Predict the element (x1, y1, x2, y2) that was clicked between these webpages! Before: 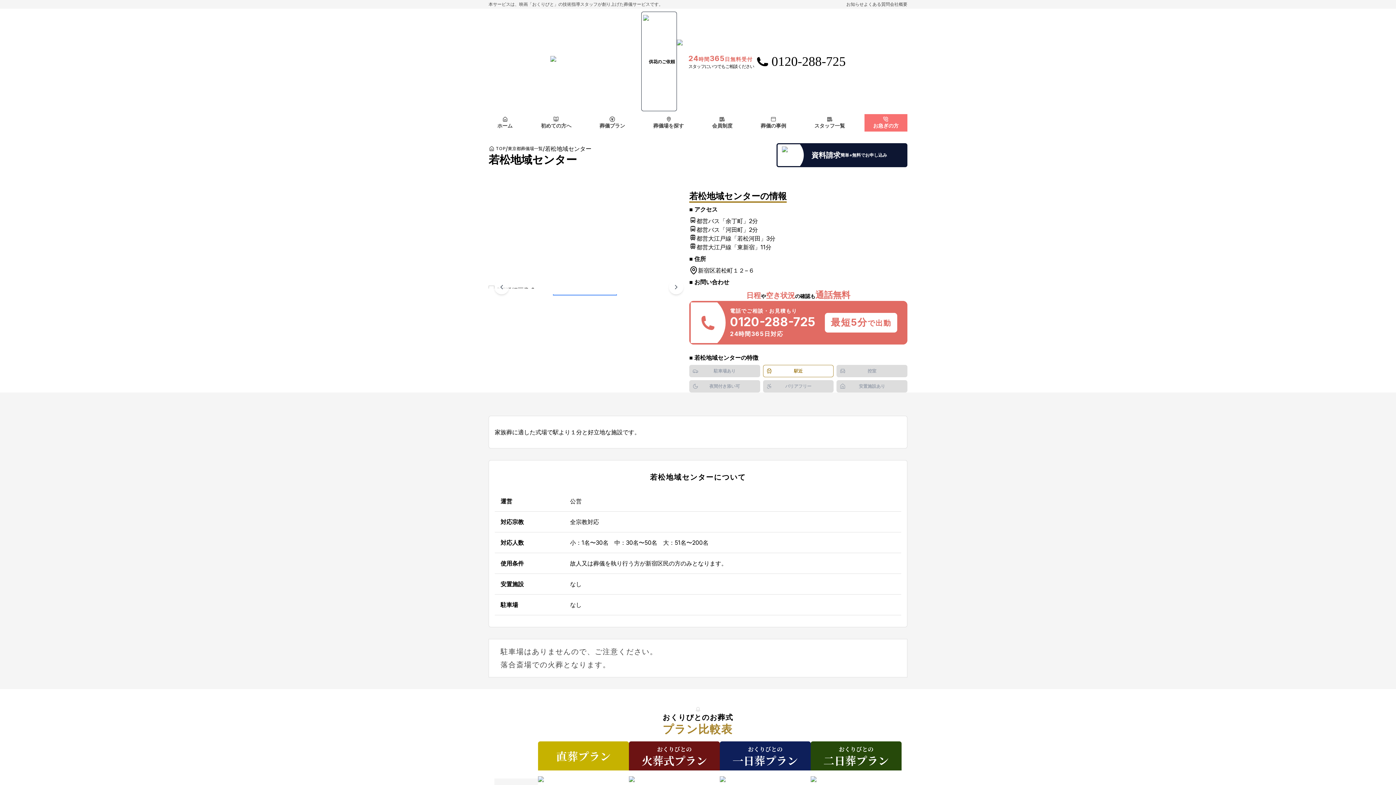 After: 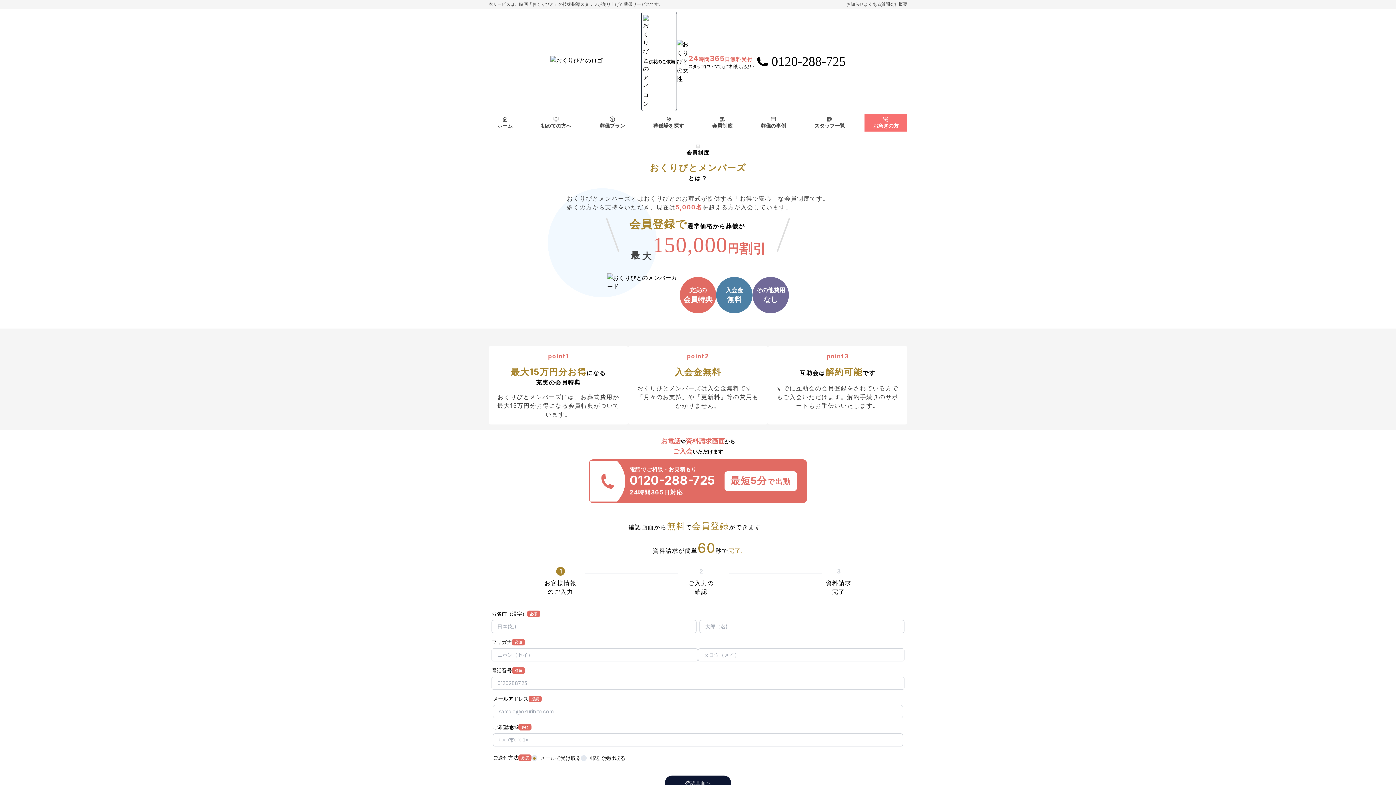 Action: label: 会員制度 bbox: (703, 114, 741, 131)